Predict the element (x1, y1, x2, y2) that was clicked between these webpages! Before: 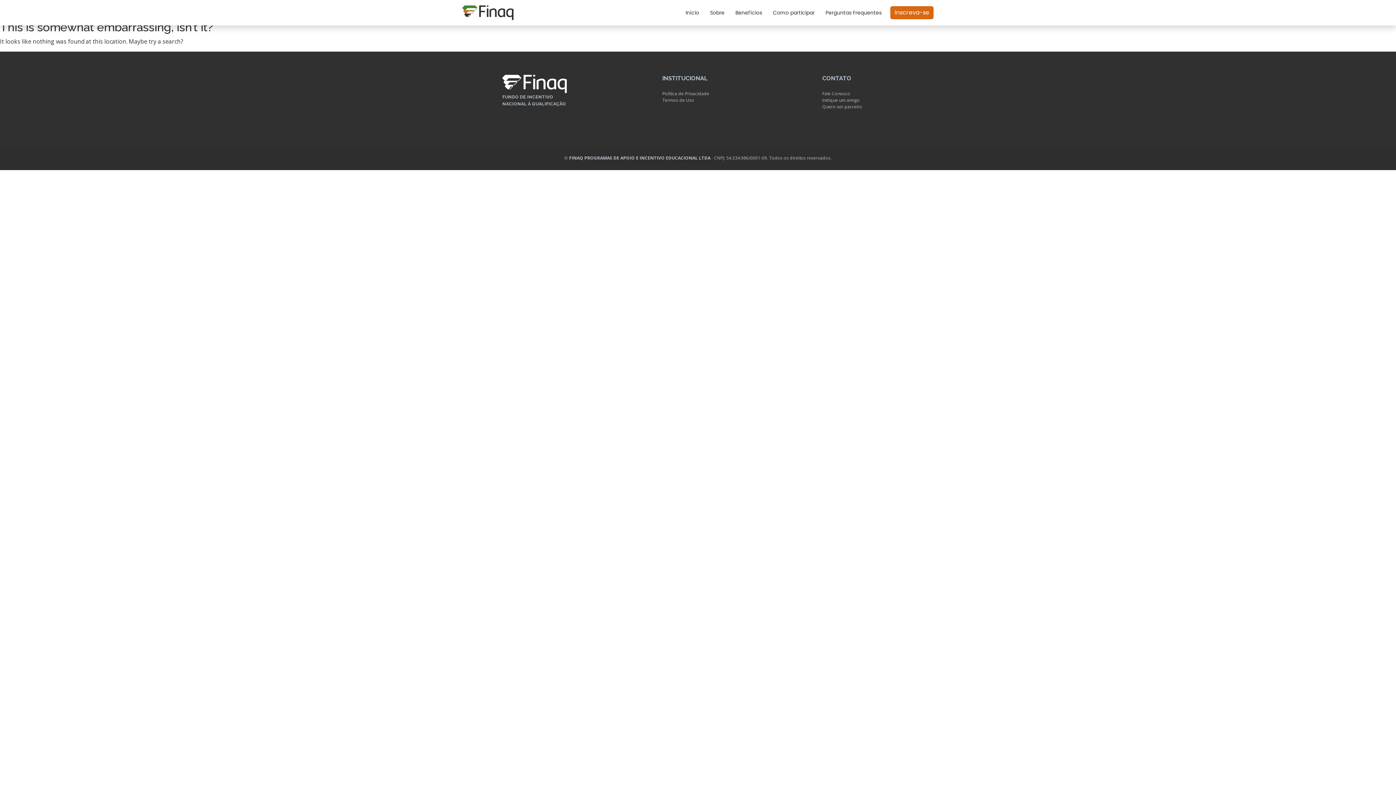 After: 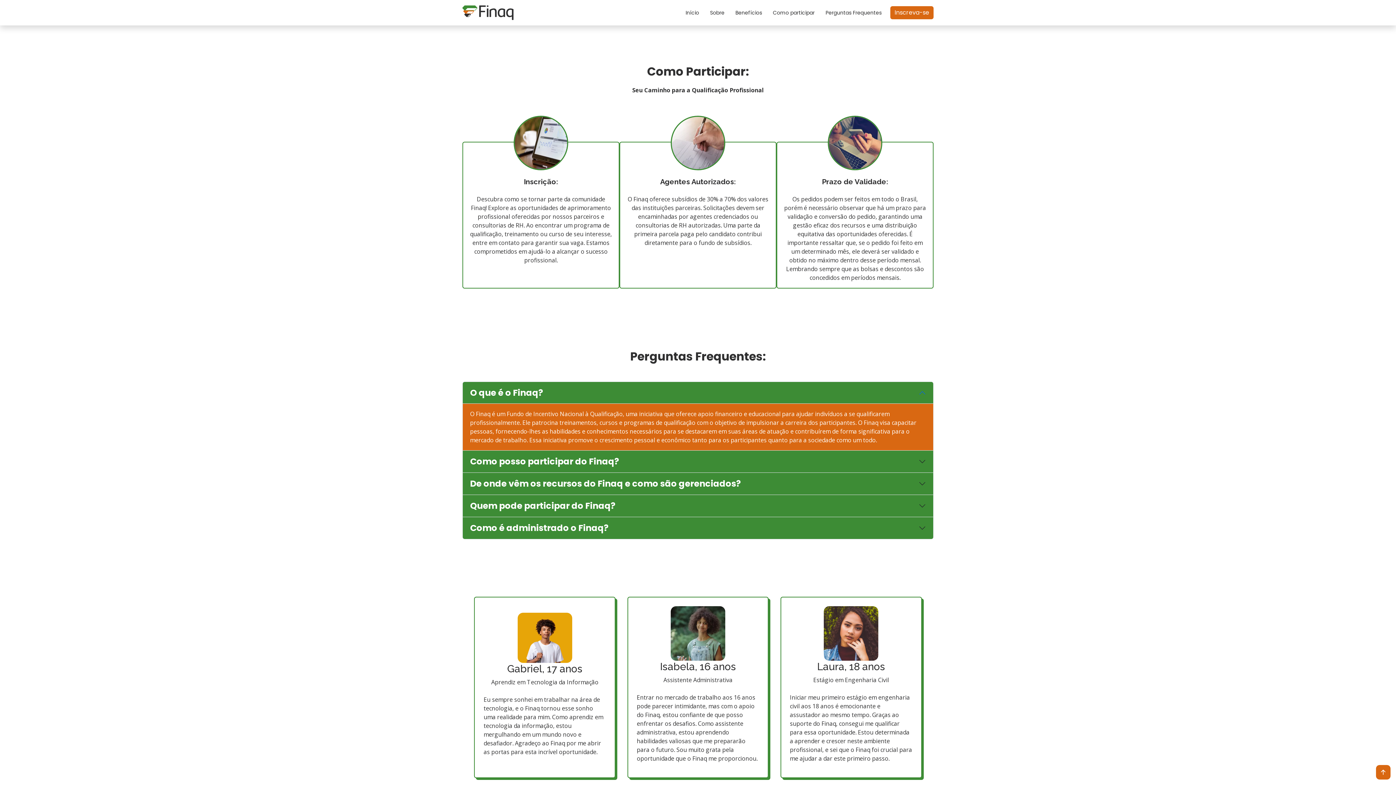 Action: label: Como participar bbox: (762, 5, 814, 20)